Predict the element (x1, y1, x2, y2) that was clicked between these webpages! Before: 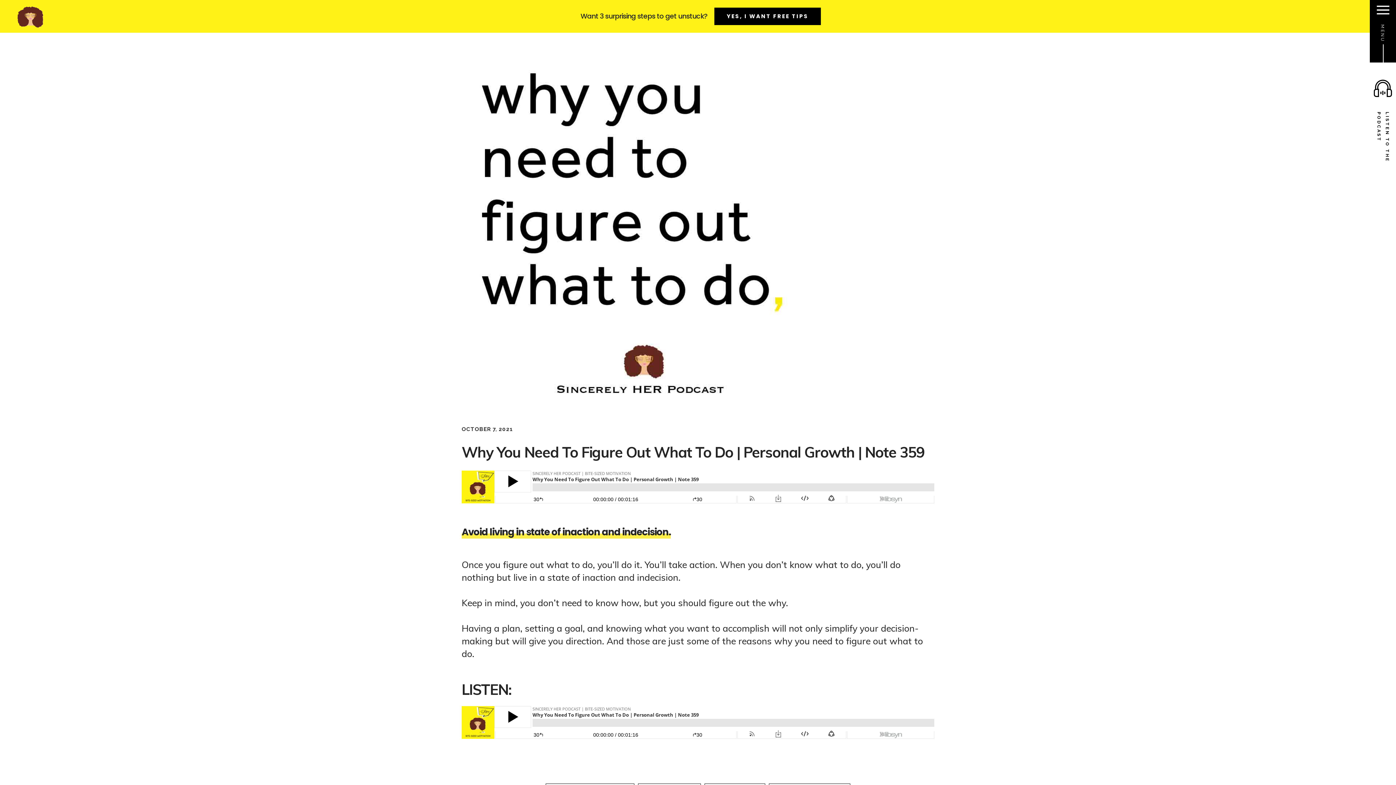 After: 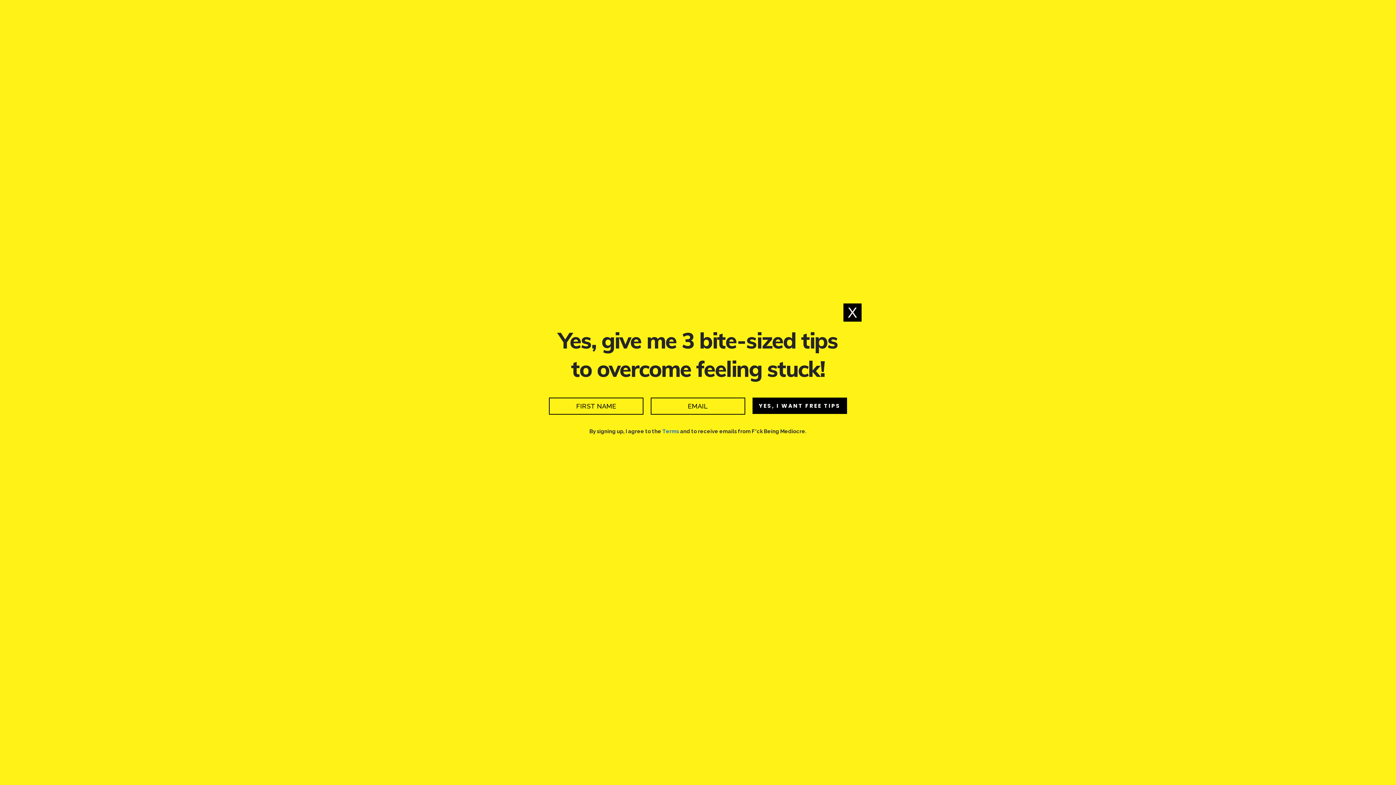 Action: bbox: (714, 7, 821, 25) label: YES, I WANT FREE TIPS